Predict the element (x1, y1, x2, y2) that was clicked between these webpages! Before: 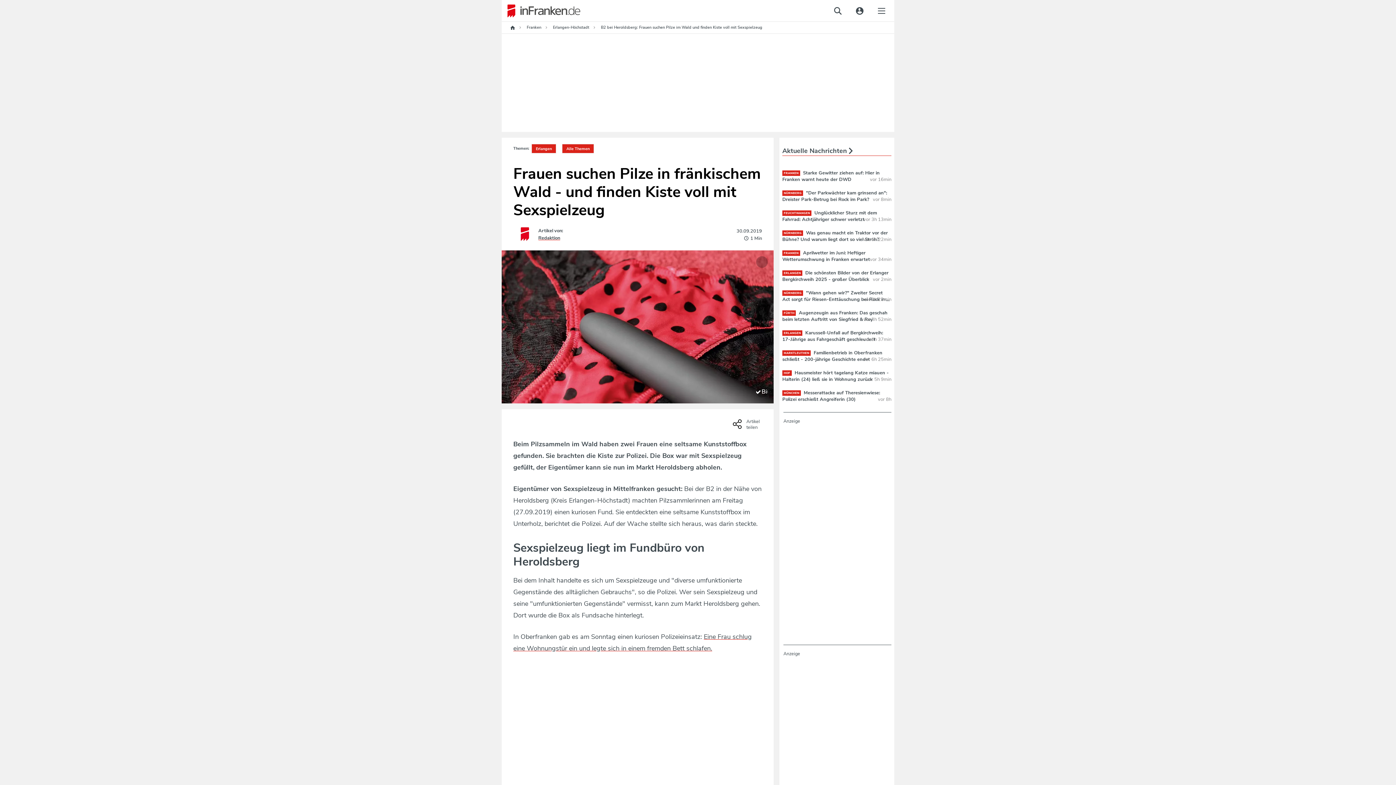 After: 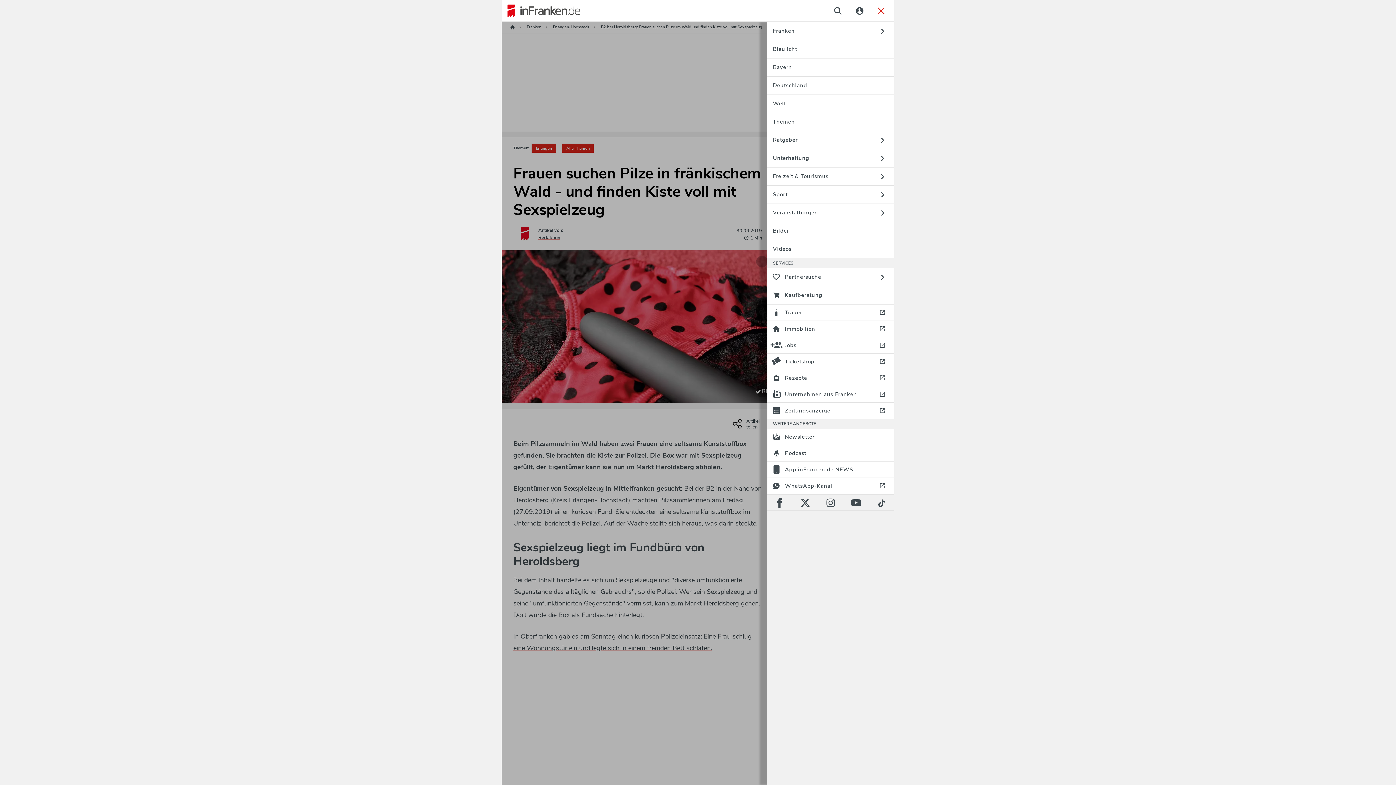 Action: label: Menü bbox: (870, 0, 892, 21)